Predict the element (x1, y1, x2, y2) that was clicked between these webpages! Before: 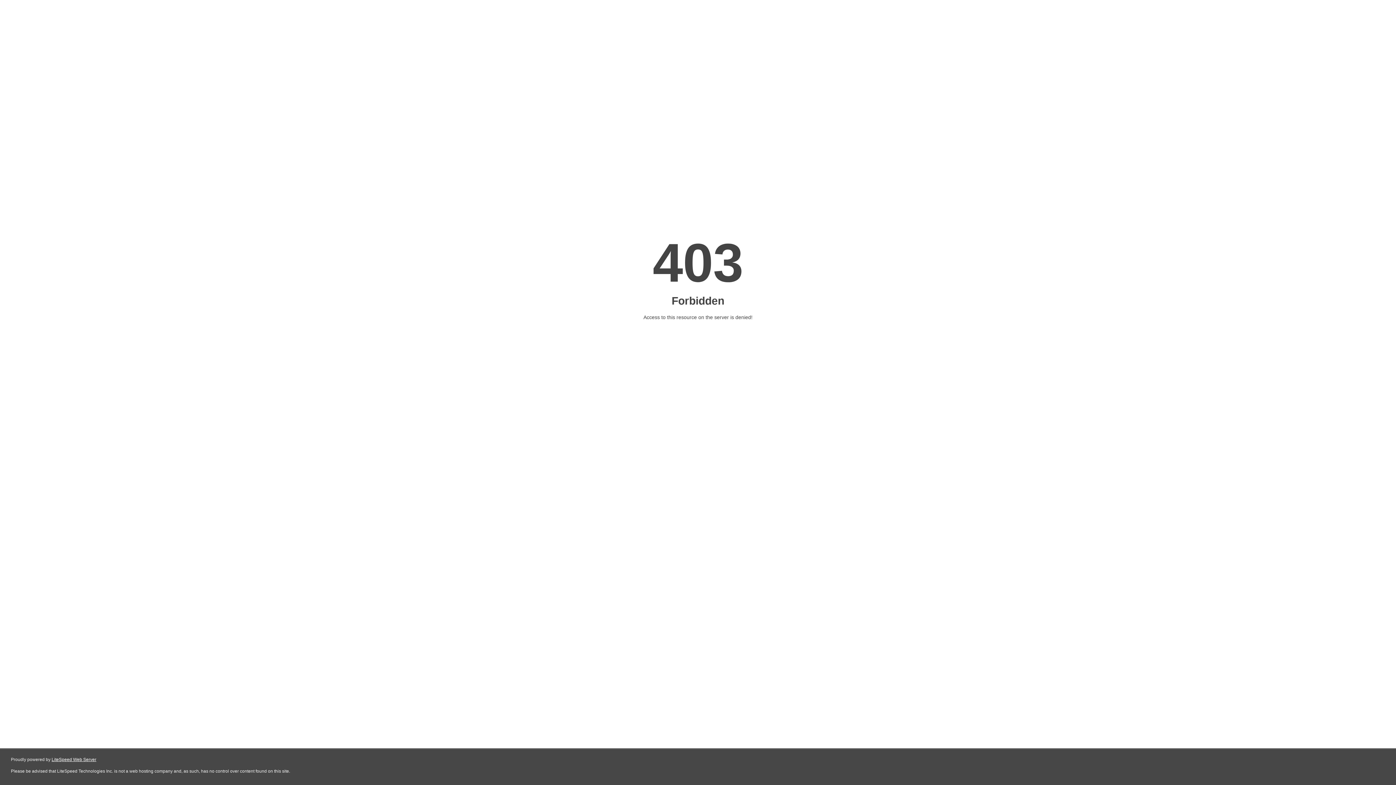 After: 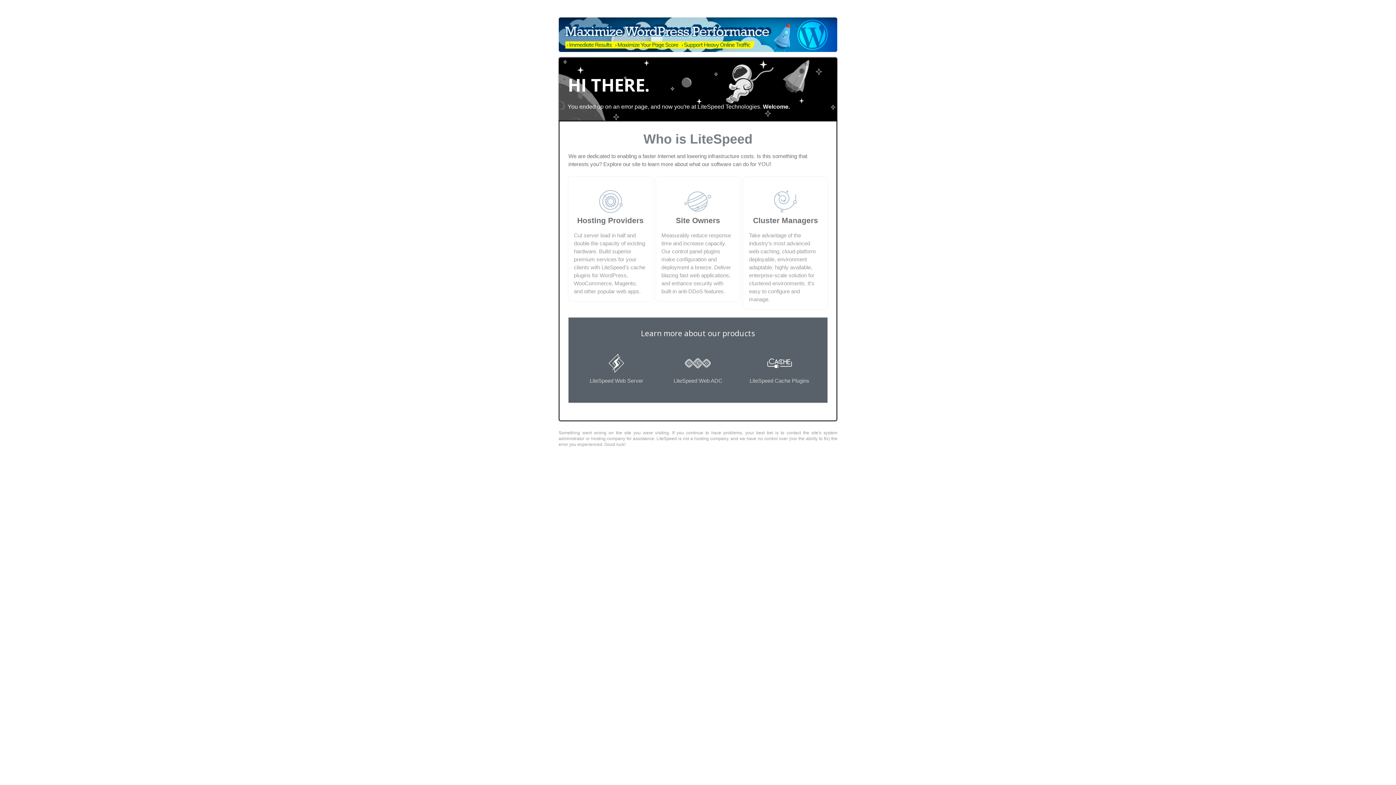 Action: bbox: (51, 757, 96, 762) label: LiteSpeed Web Server